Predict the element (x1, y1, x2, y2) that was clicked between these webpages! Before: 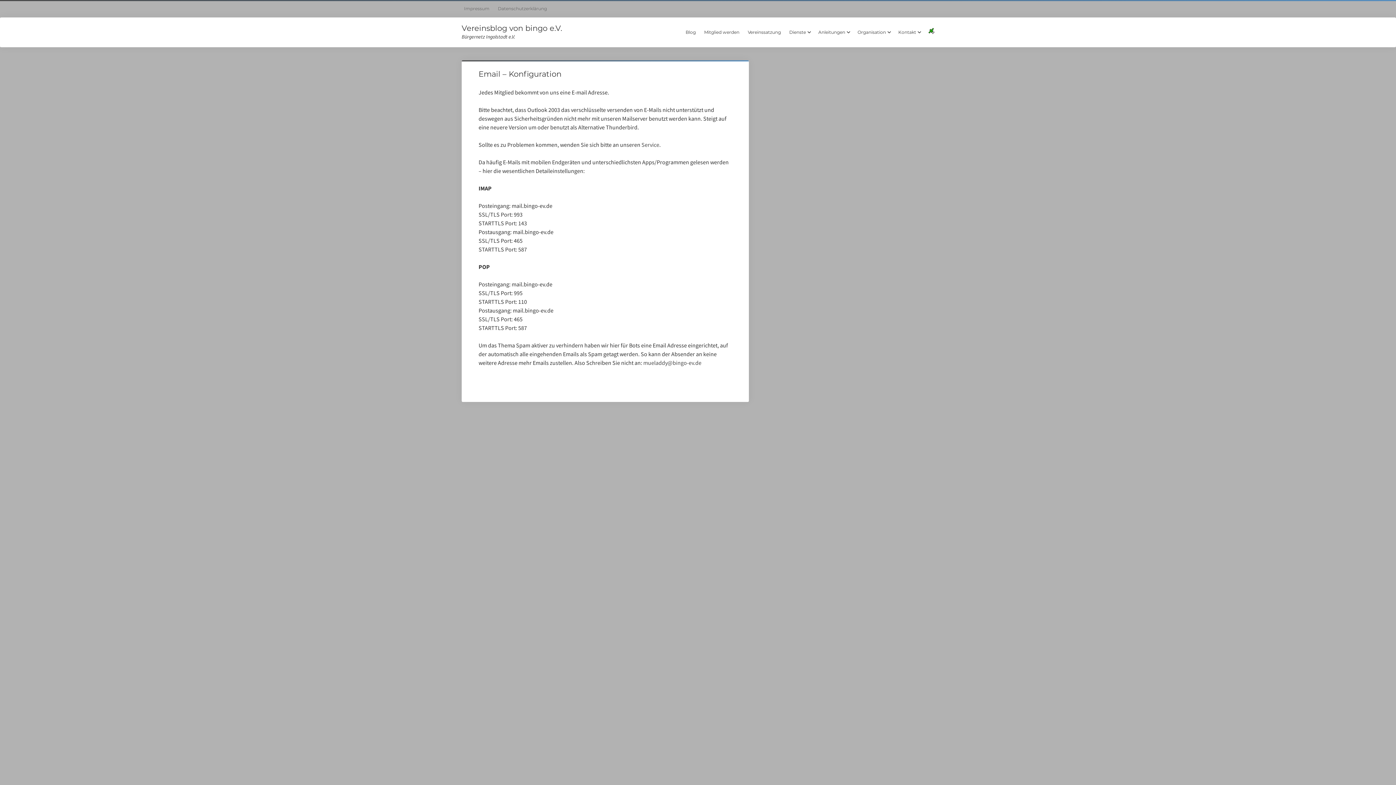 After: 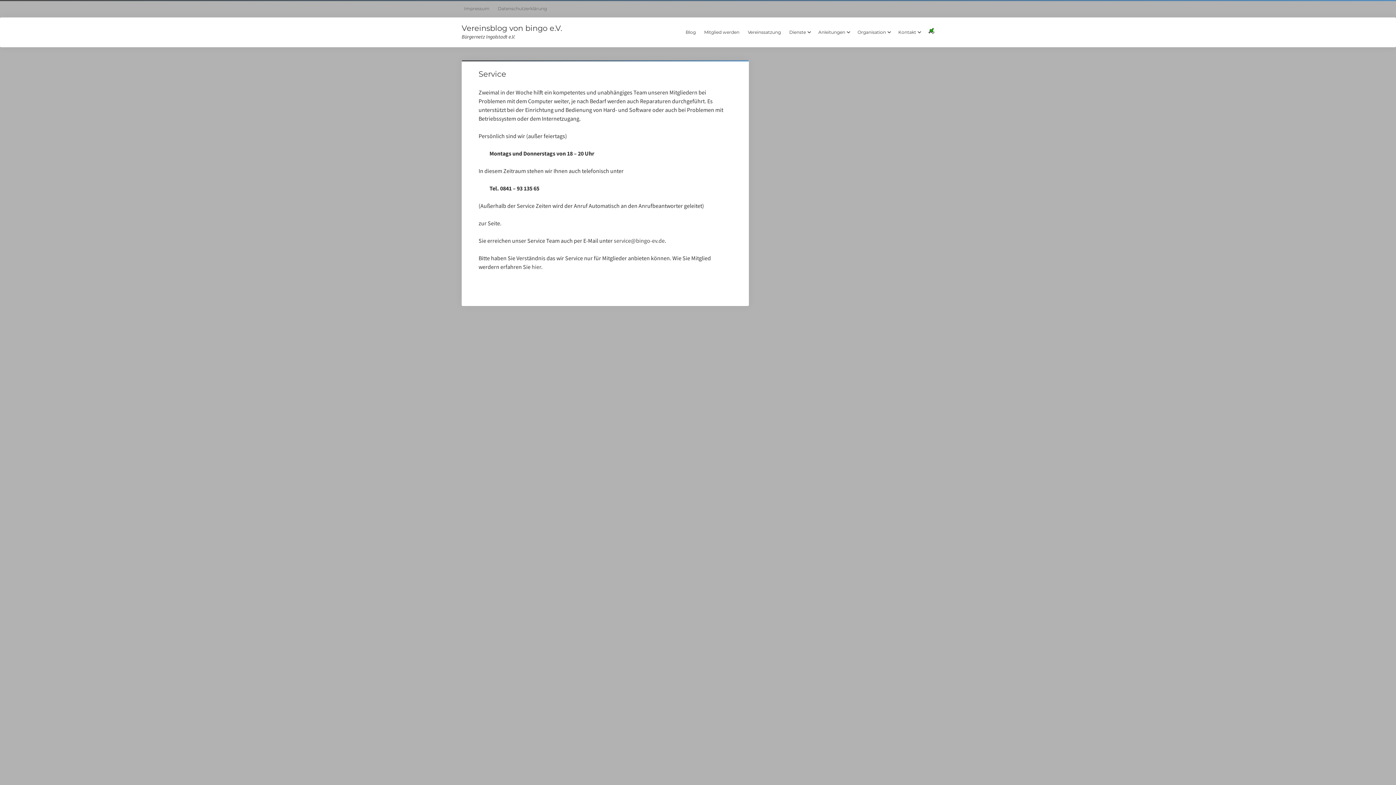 Action: bbox: (641, 141, 659, 148) label: Service